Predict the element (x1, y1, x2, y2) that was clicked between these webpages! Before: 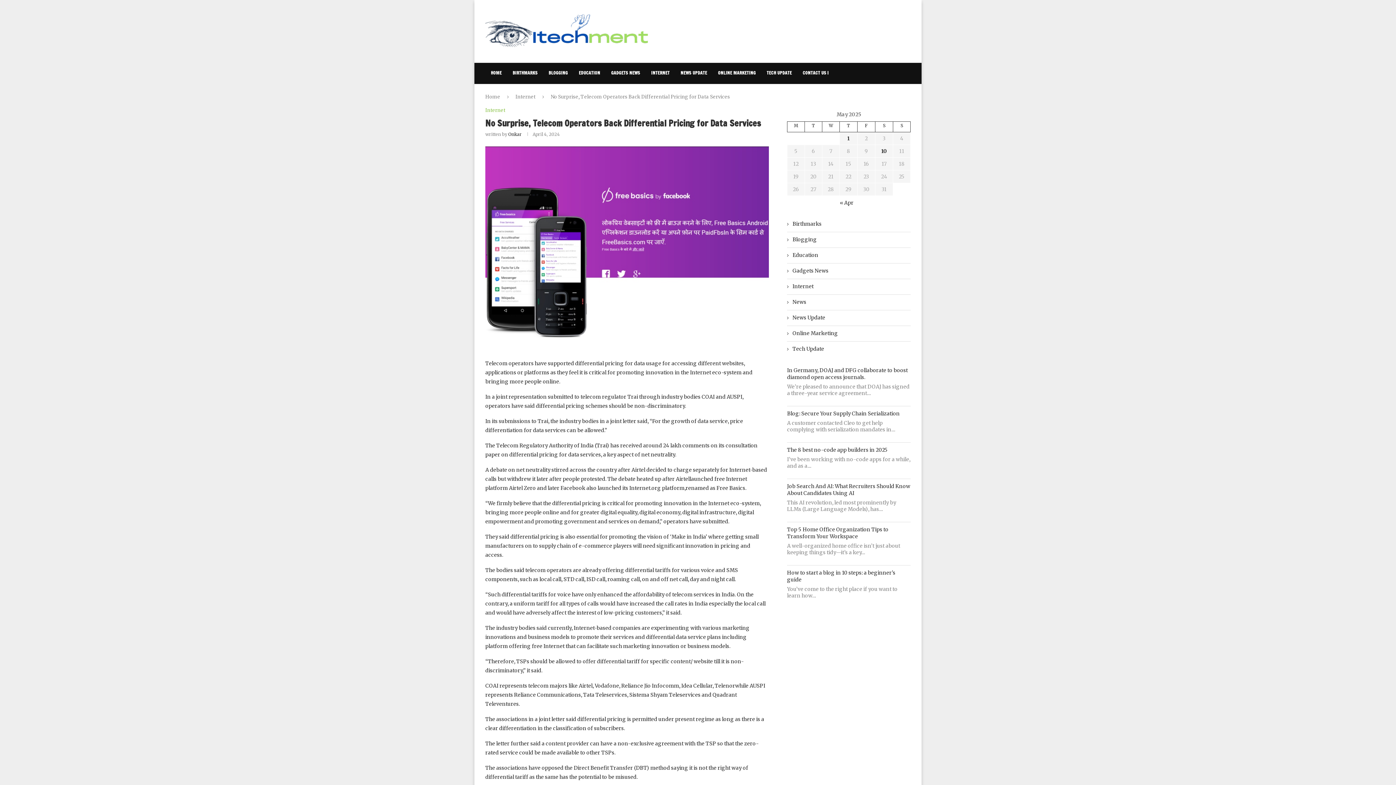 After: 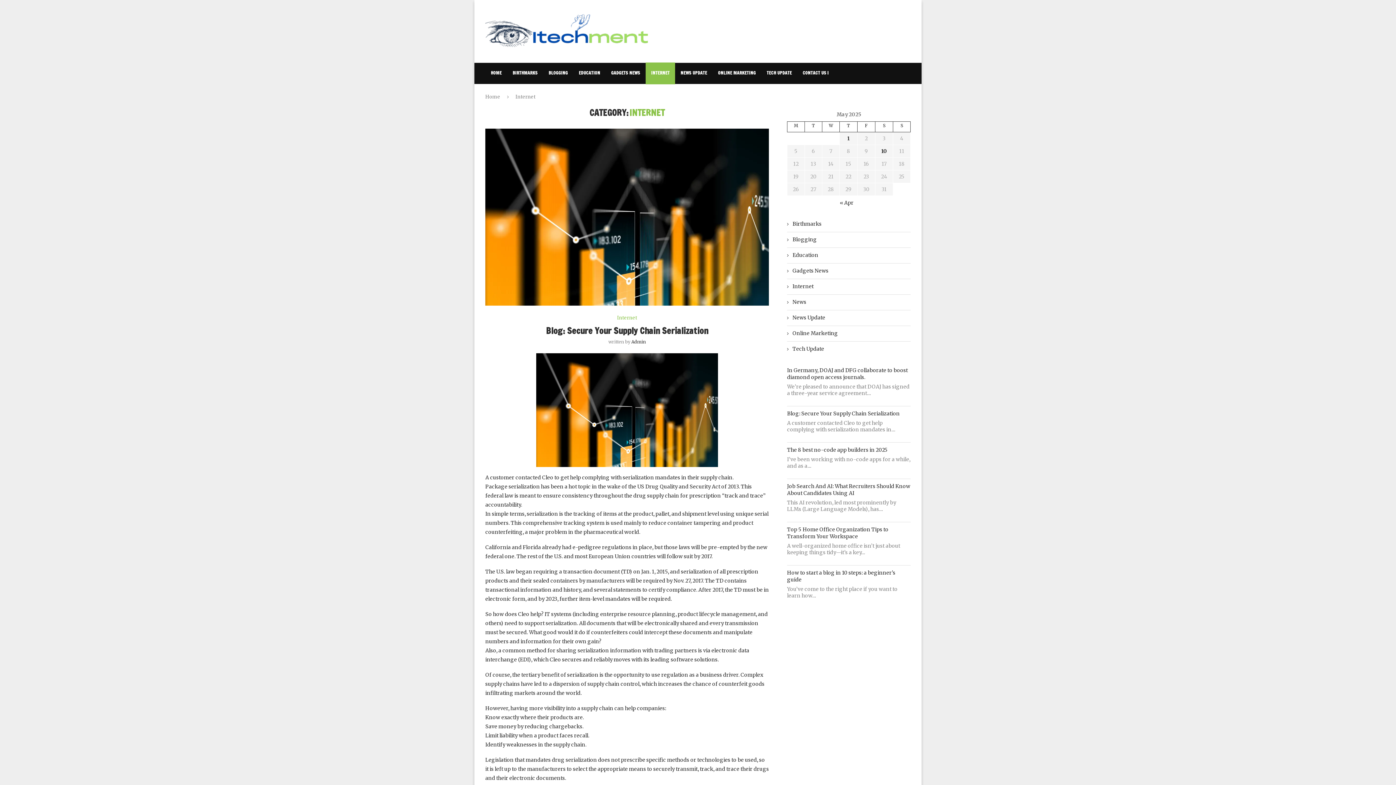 Action: bbox: (485, 107, 505, 113) label: Internet